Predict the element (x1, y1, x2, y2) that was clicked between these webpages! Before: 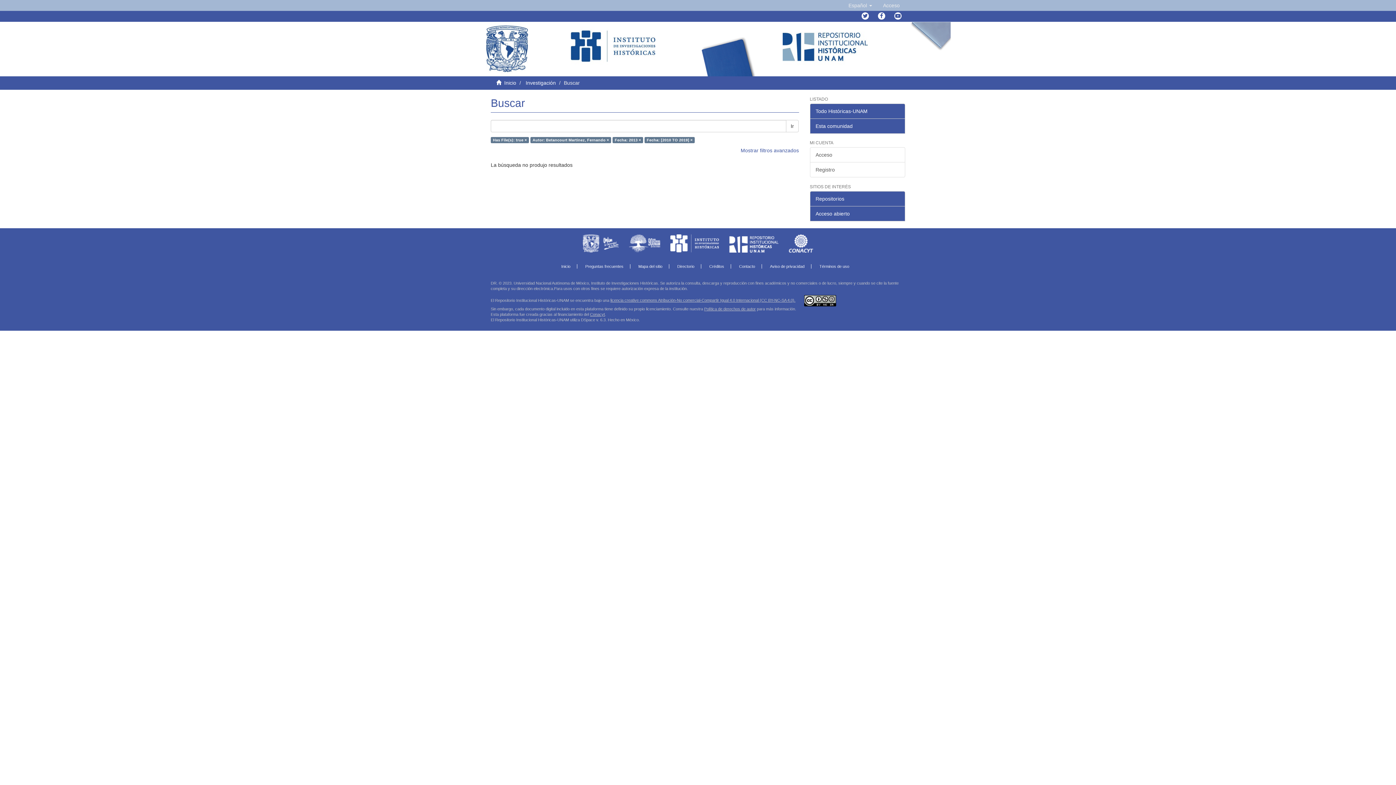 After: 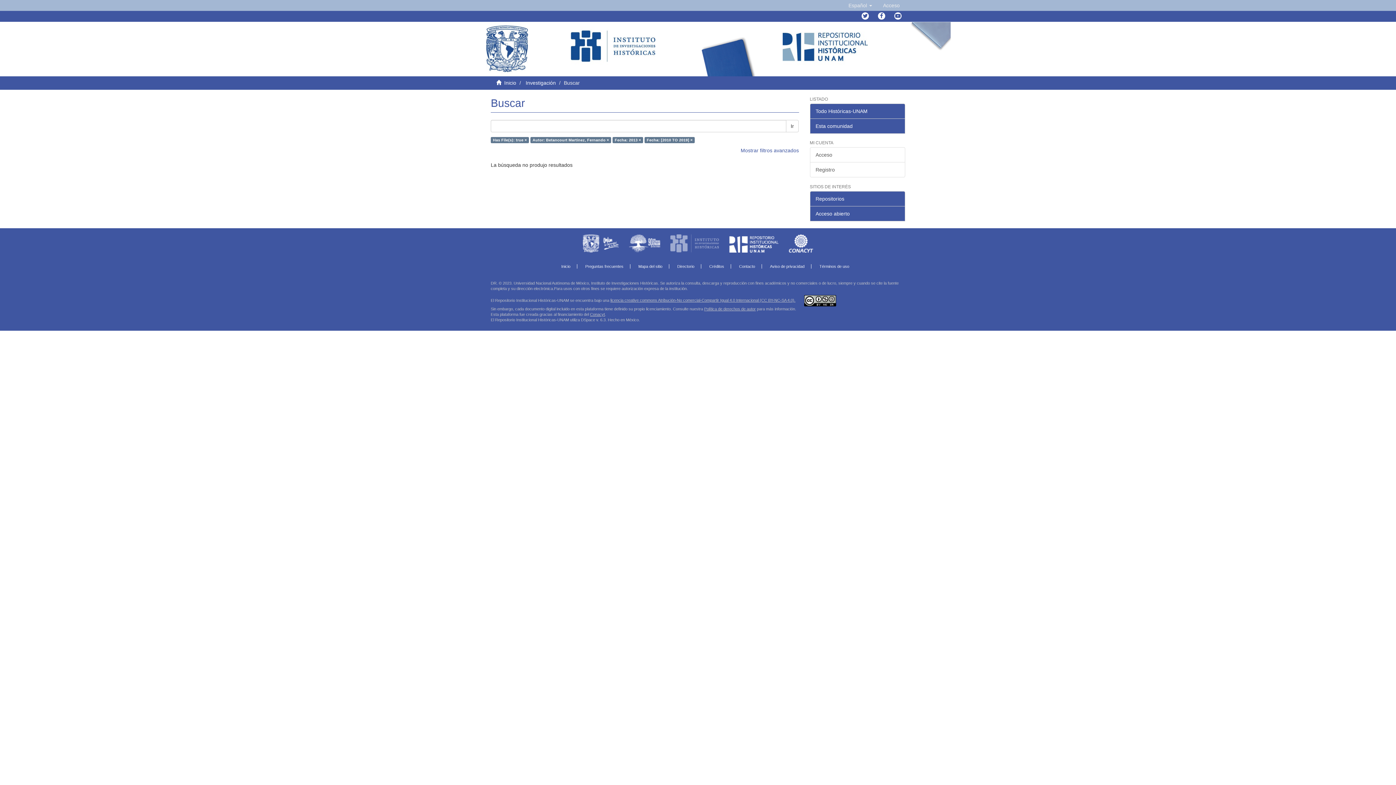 Action: bbox: (670, 234, 719, 252)